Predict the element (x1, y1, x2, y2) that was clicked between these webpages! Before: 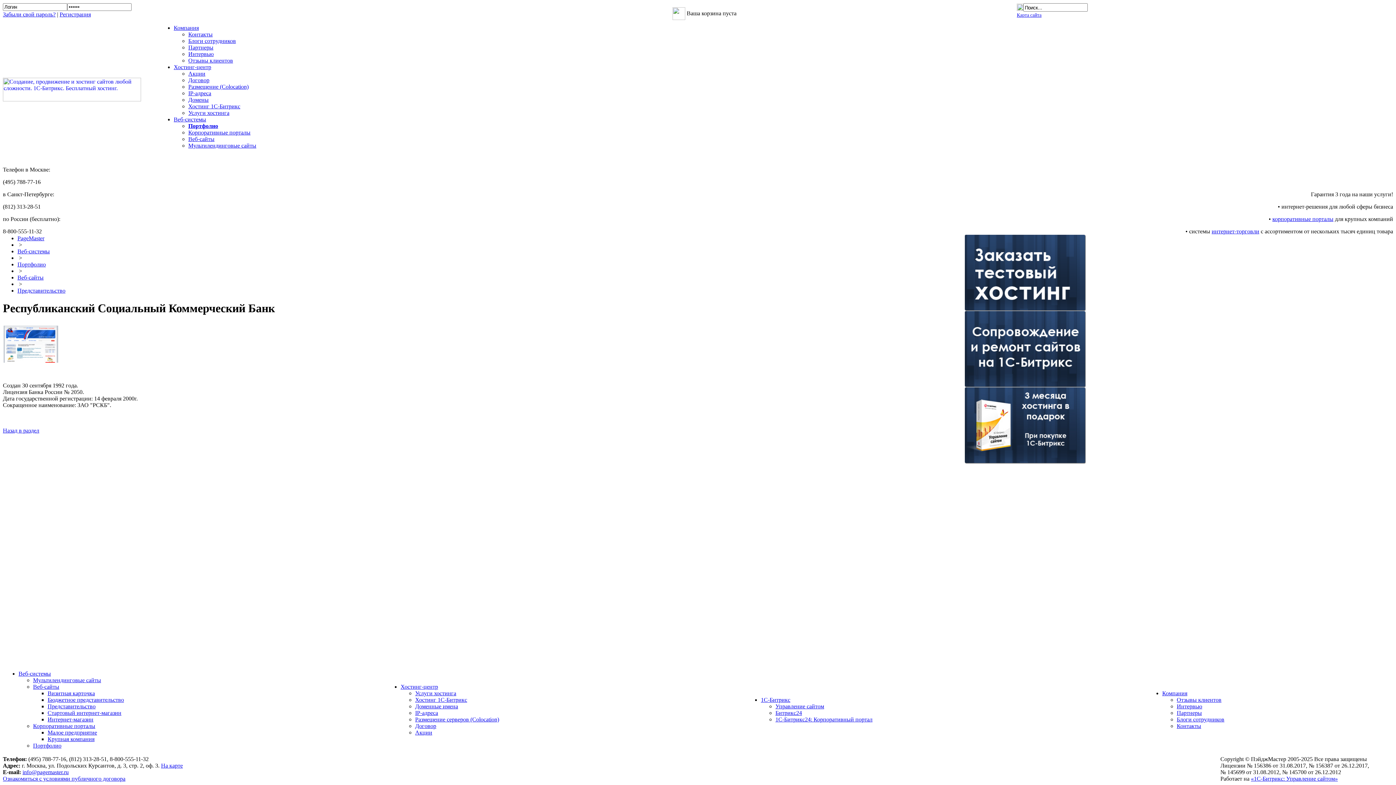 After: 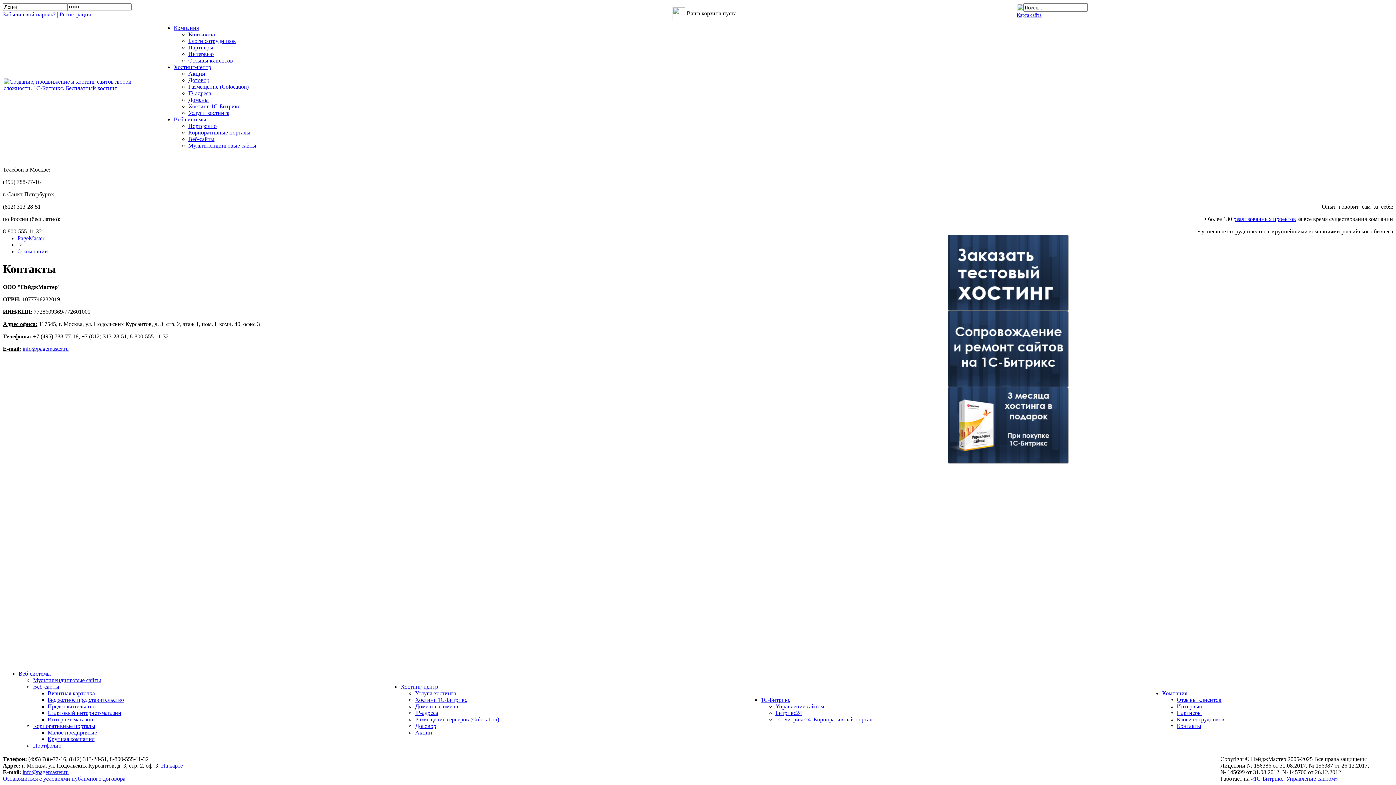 Action: bbox: (1177, 723, 1201, 729) label: Контакты